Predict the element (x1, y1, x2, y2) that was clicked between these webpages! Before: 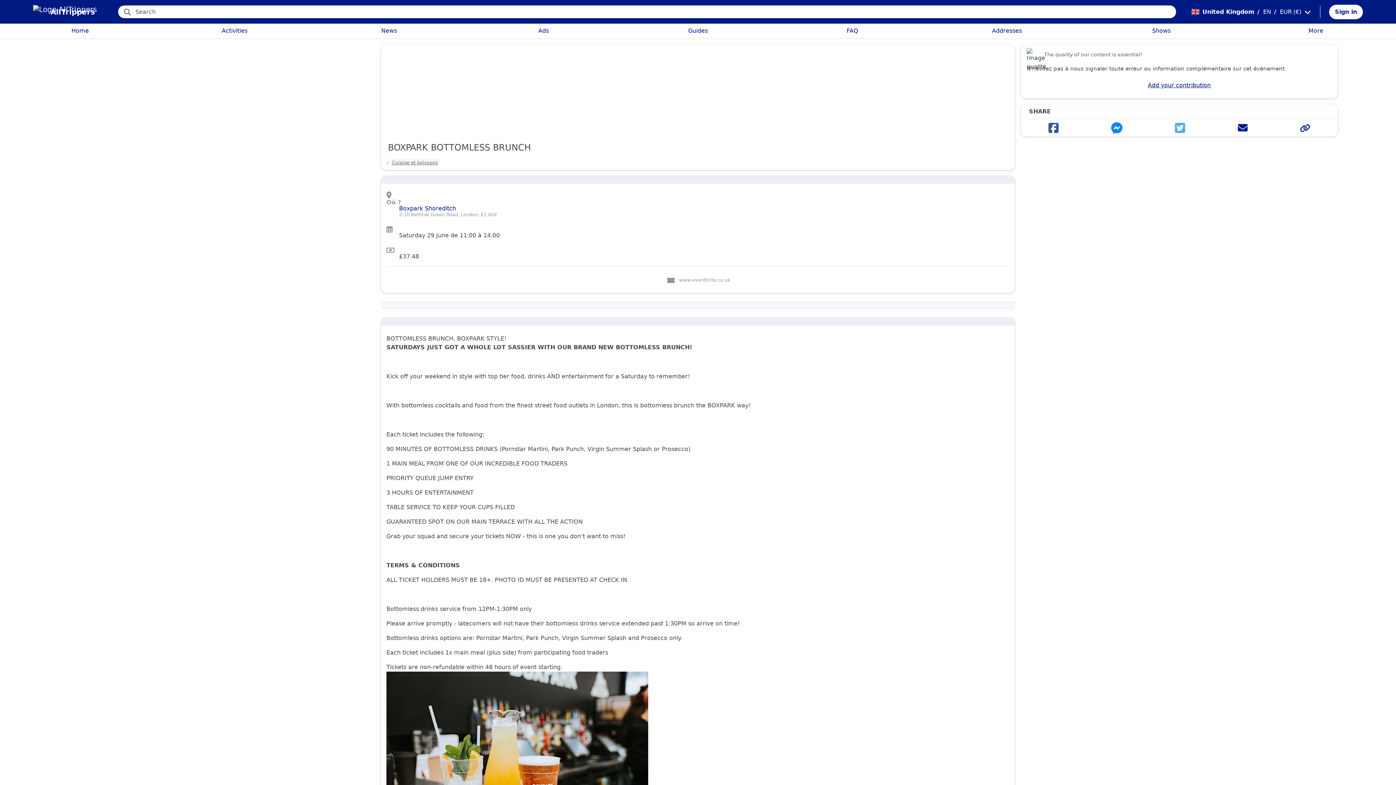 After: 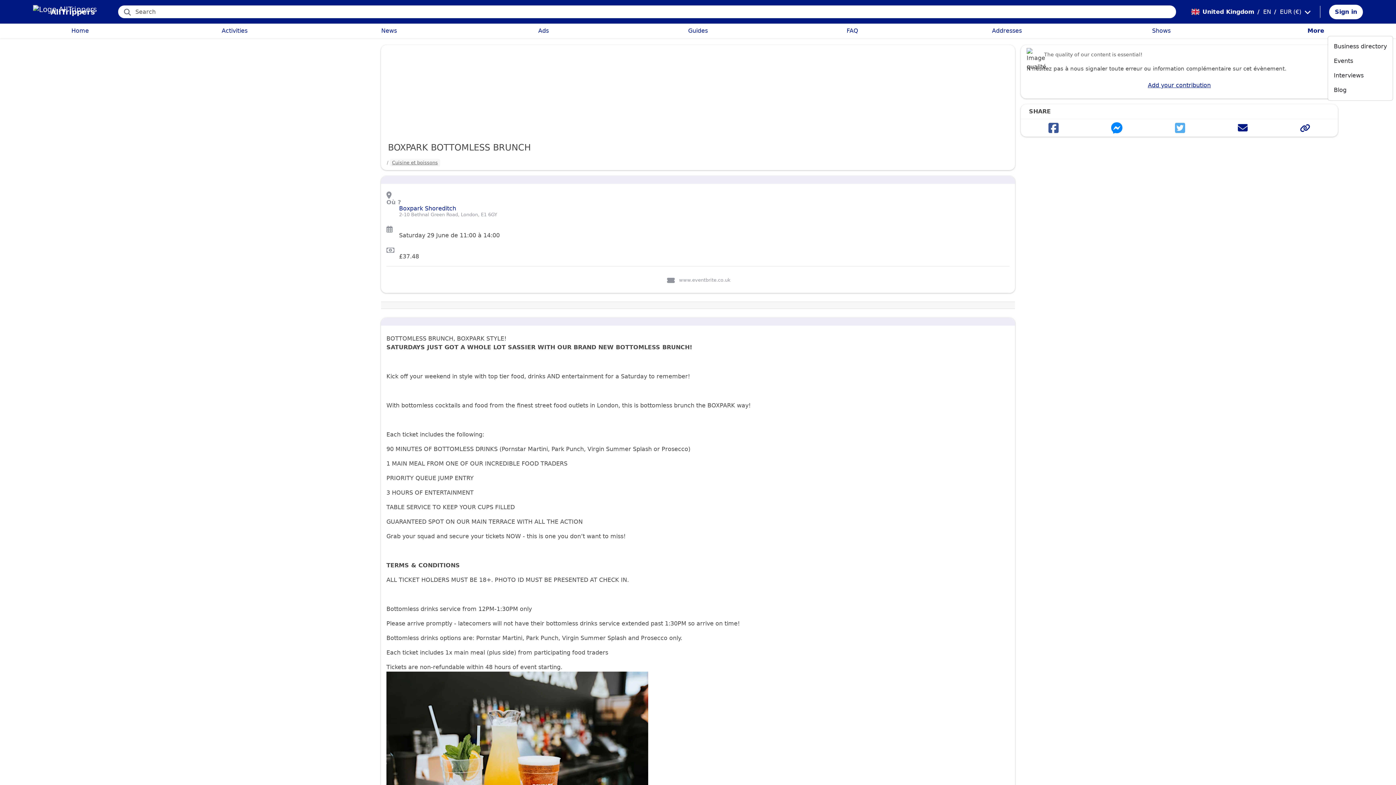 Action: bbox: (1238, 26, 1393, 35) label: More